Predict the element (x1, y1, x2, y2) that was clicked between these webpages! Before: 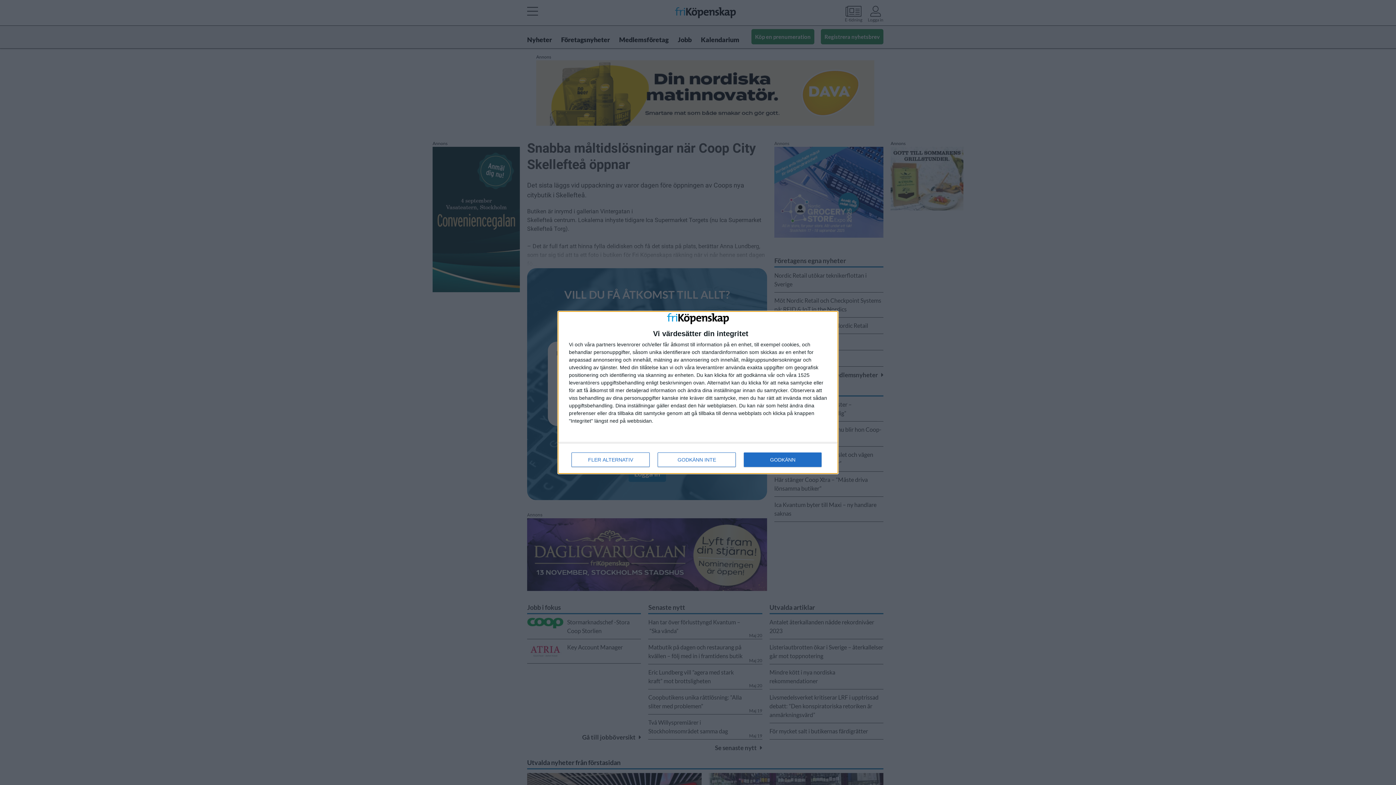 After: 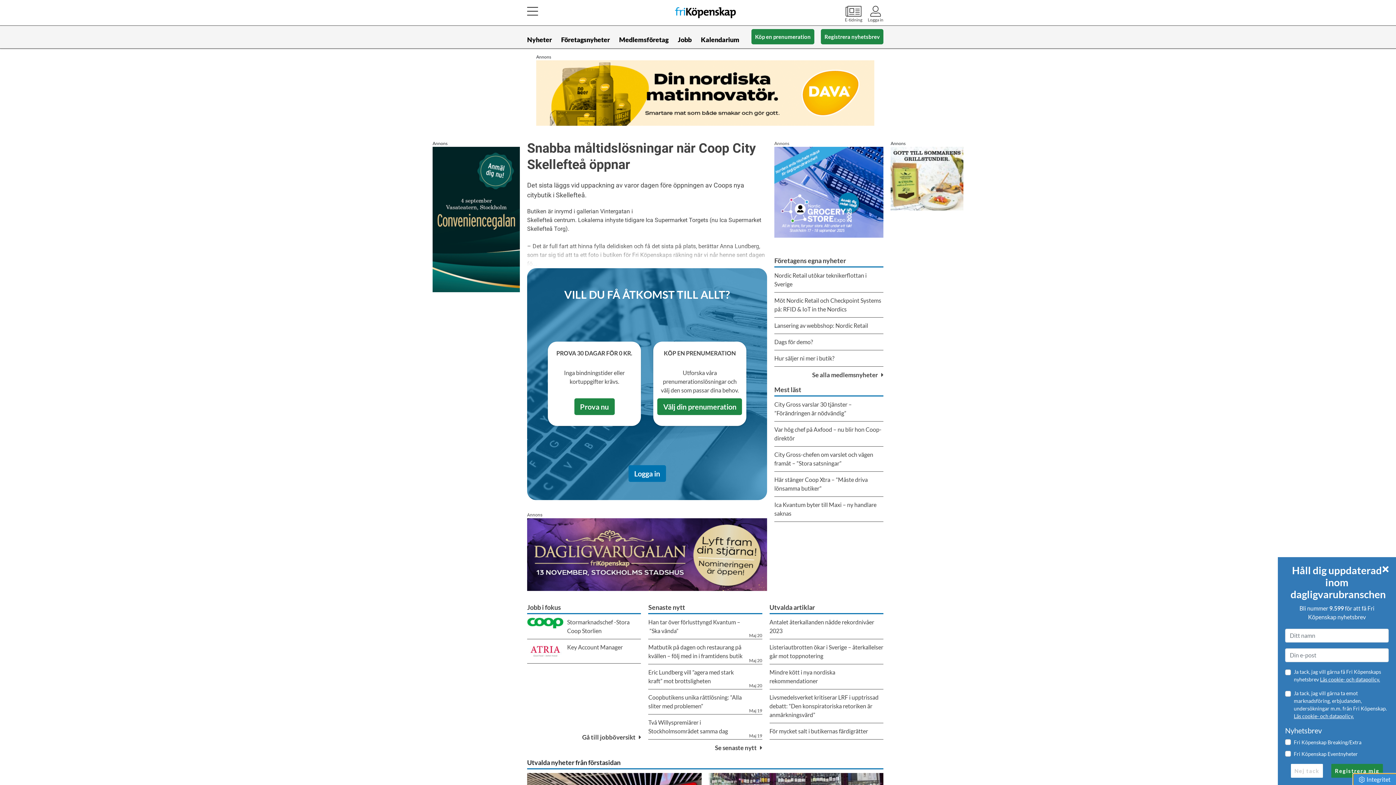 Action: bbox: (657, 452, 736, 467) label: GODKÄNN INTE